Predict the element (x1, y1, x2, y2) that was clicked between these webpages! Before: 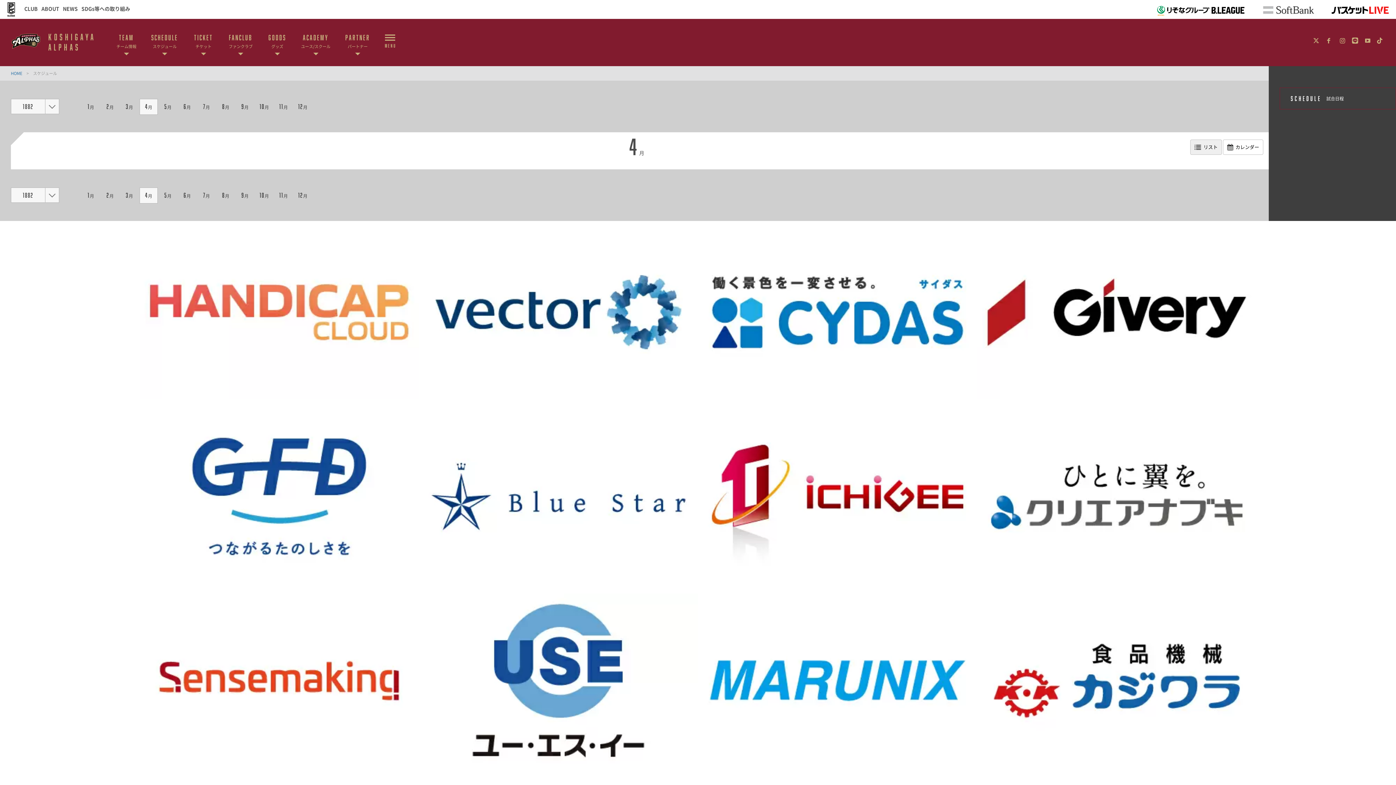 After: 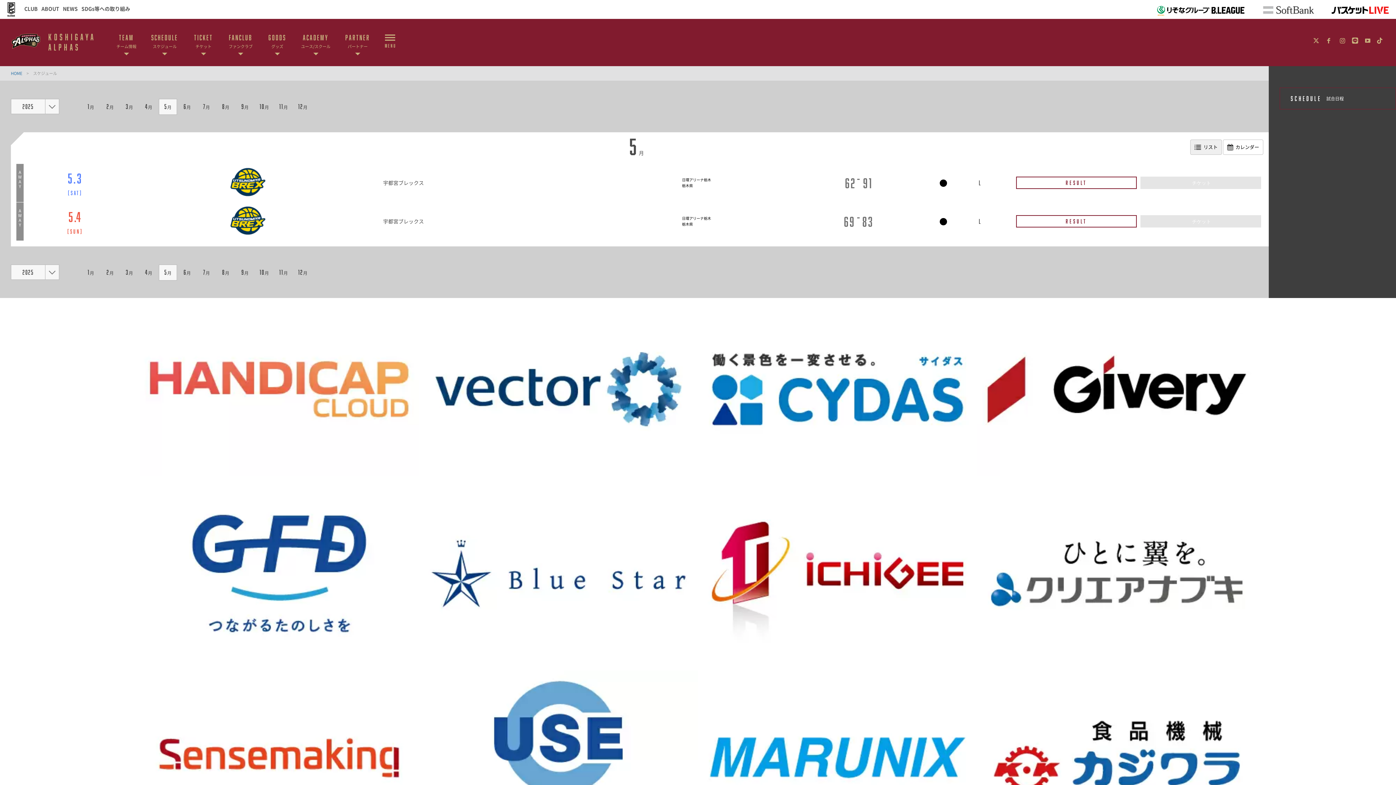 Action: bbox: (1279, 87, 1396, 109) label: SCHEDULE 試合日程